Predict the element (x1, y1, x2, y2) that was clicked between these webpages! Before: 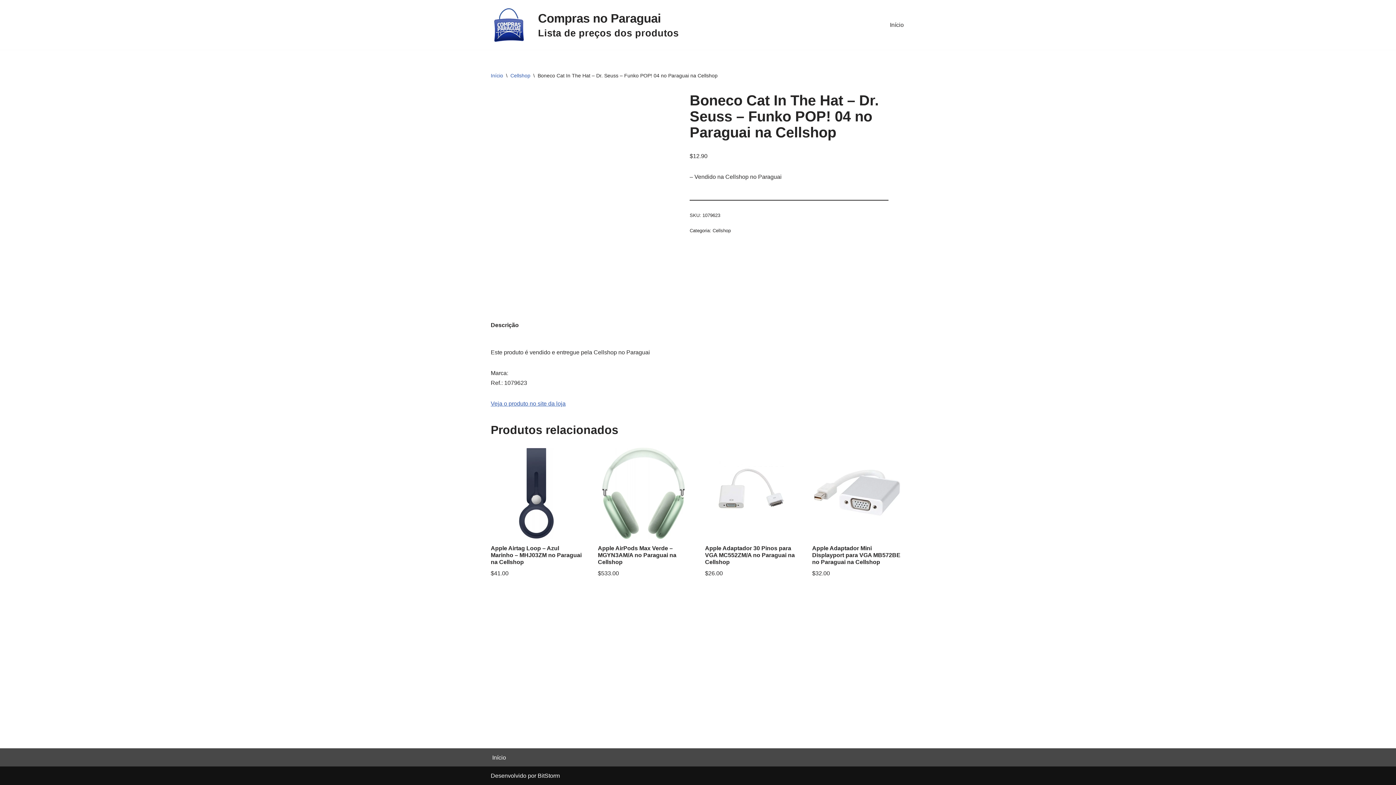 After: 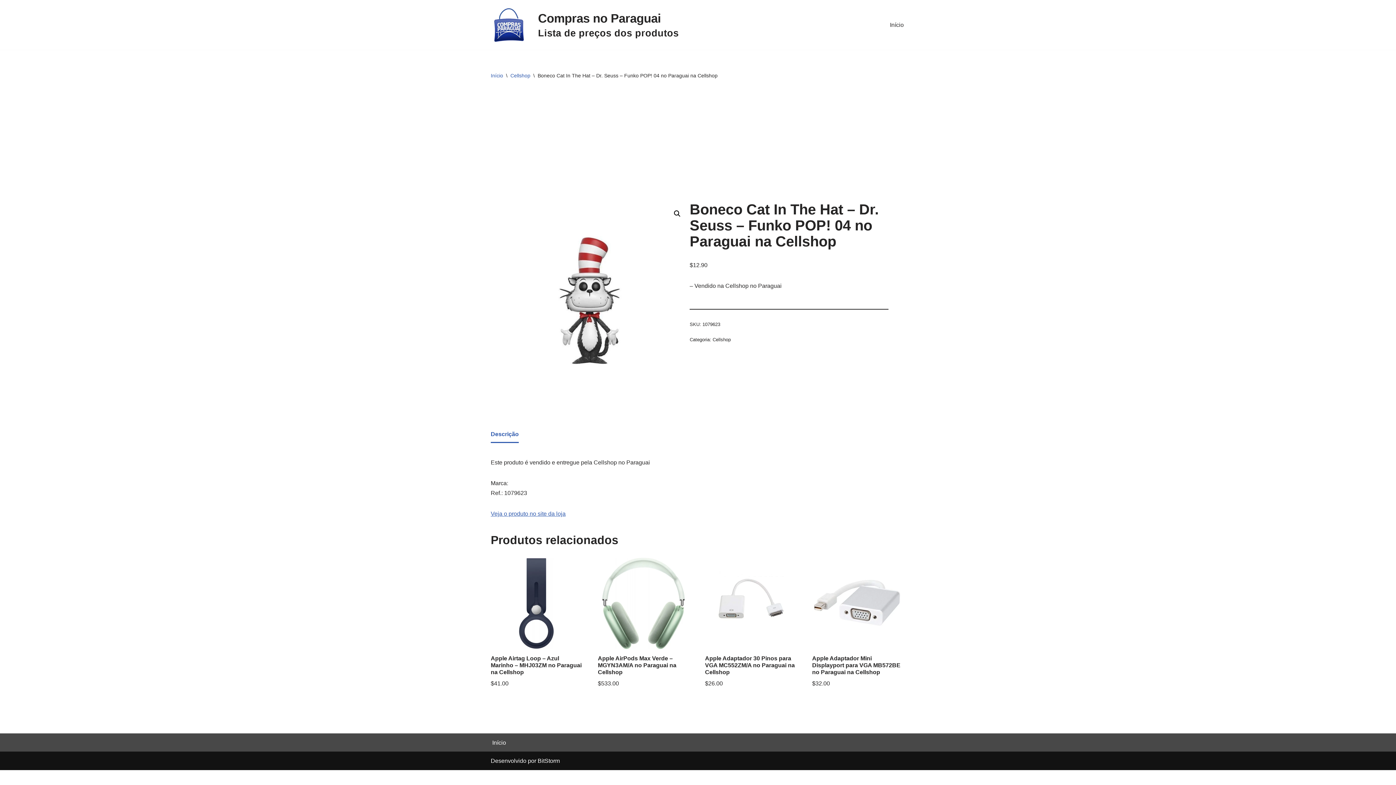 Action: label: Descrição bbox: (490, 317, 518, 332)